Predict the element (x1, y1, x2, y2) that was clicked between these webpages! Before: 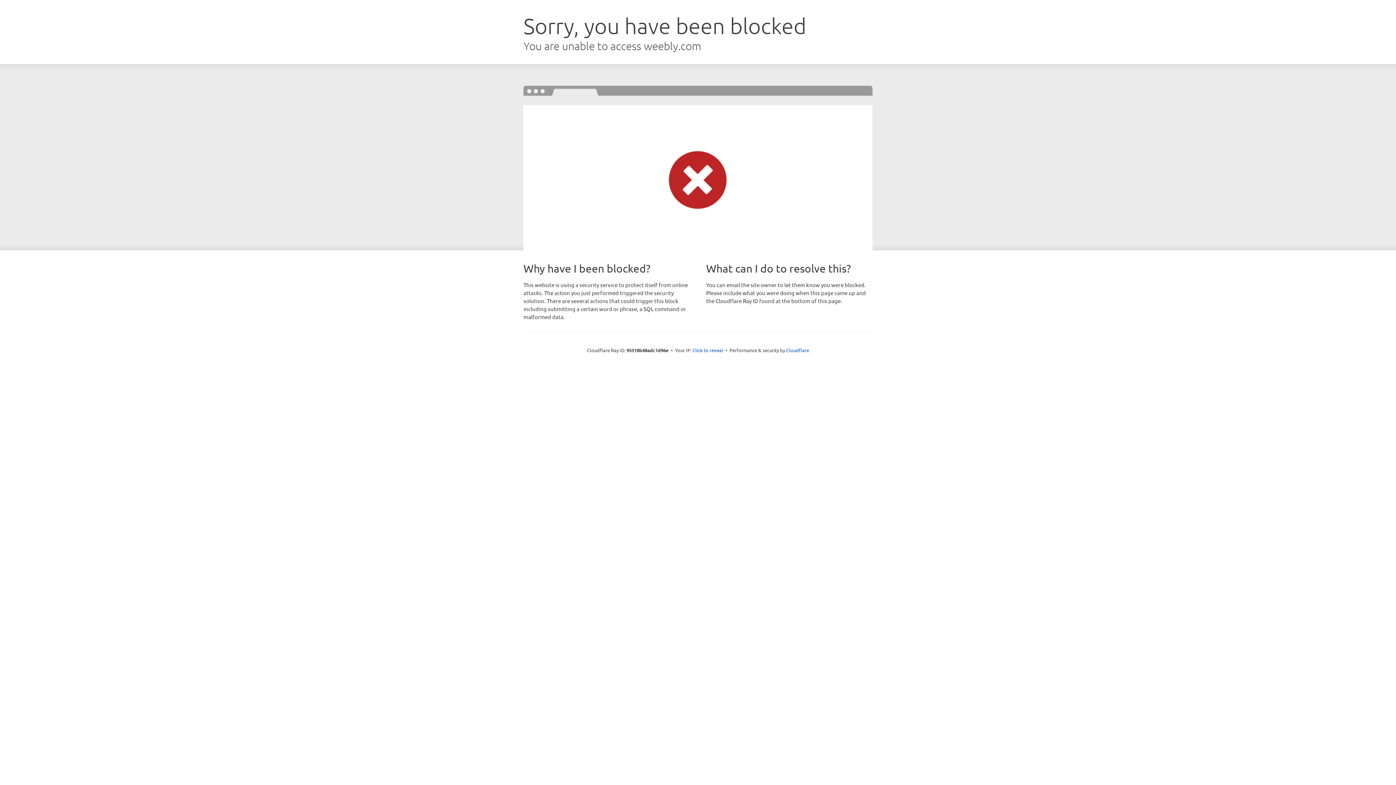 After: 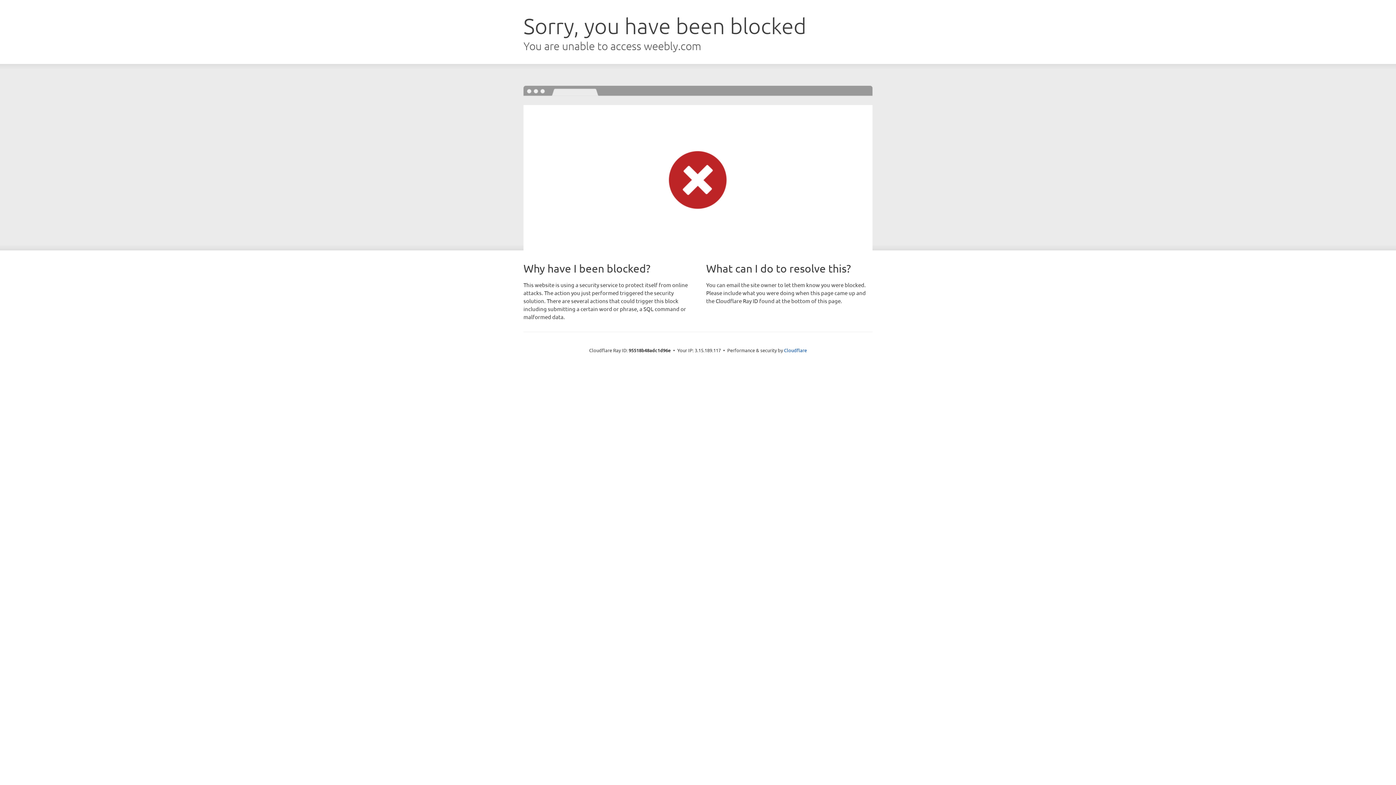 Action: bbox: (692, 346, 723, 353) label: Click to reveal